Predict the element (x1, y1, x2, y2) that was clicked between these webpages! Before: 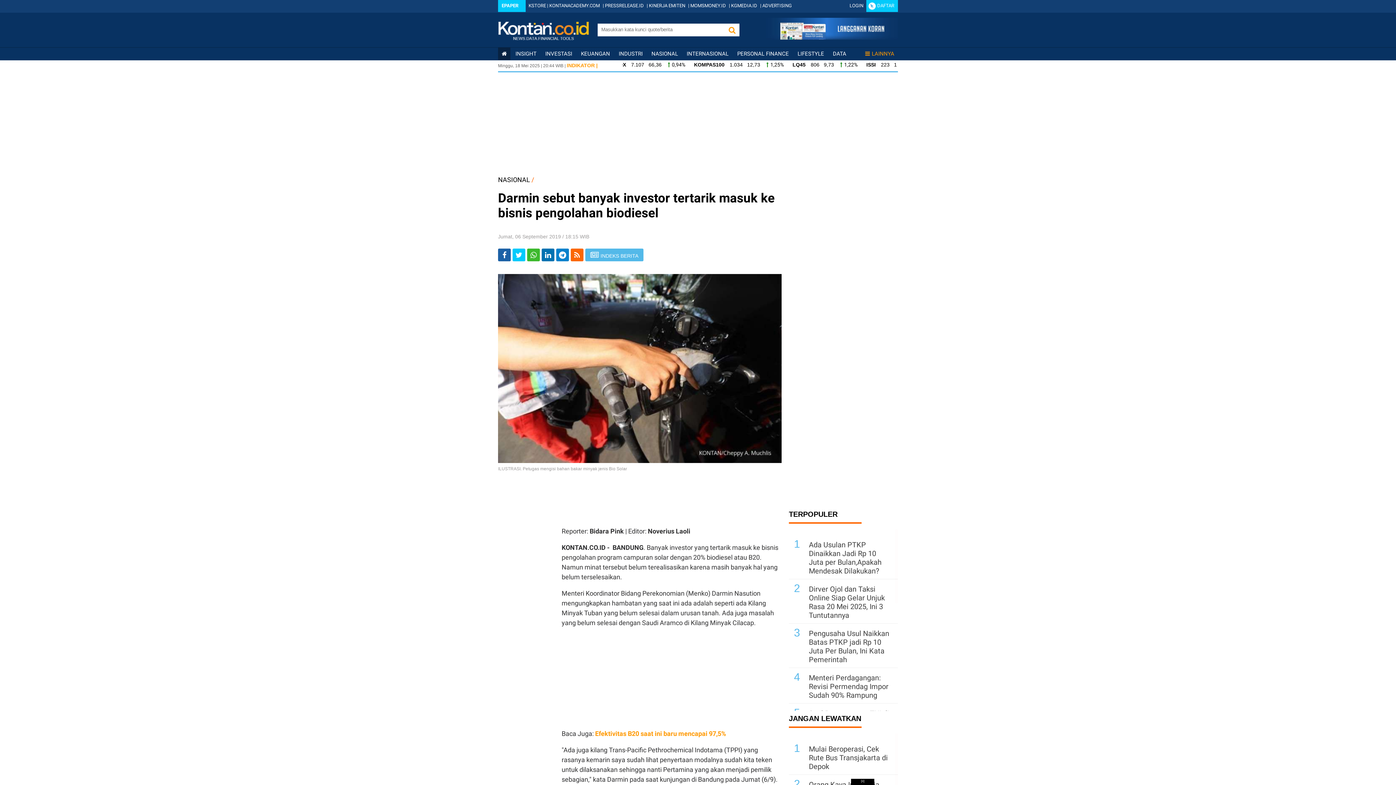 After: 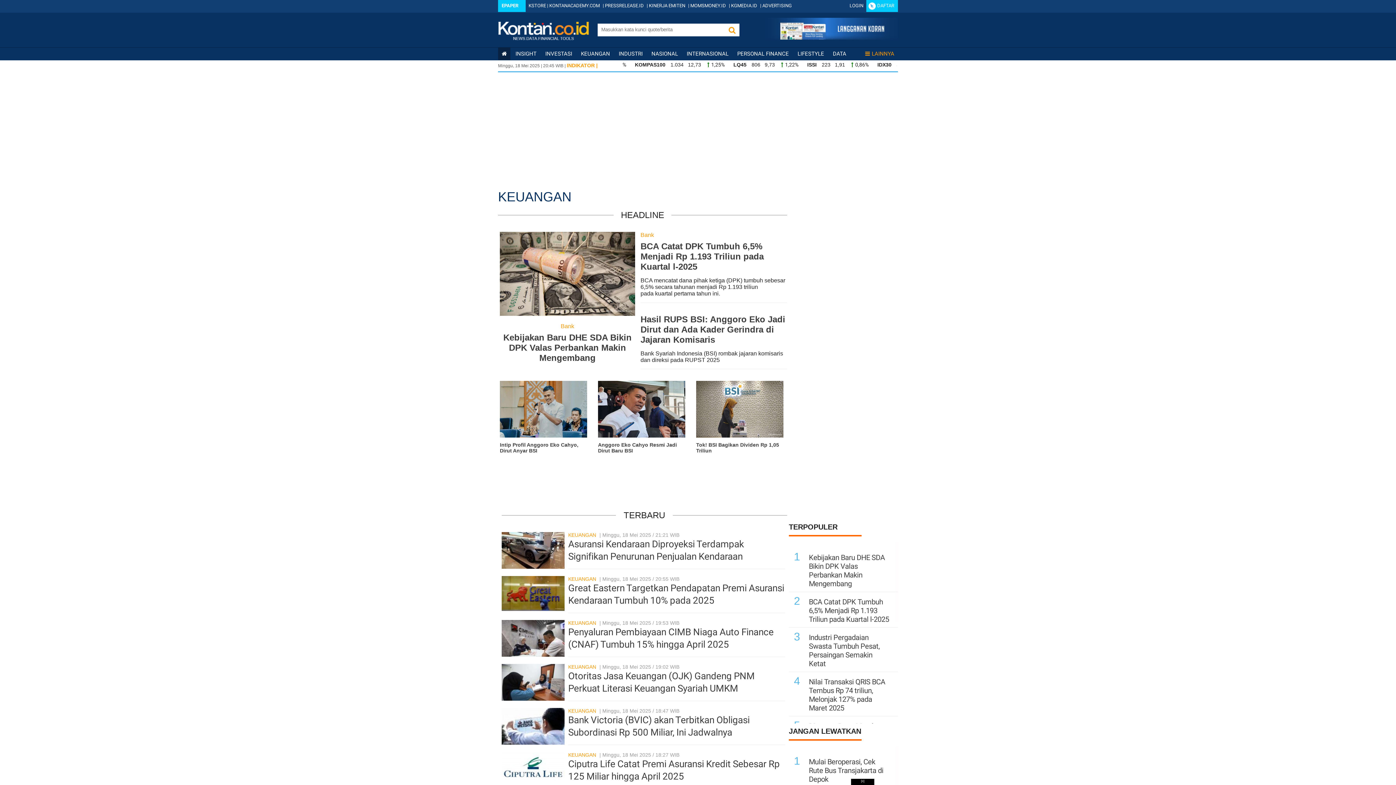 Action: label: KEUANGAN bbox: (581, 50, 610, 57)